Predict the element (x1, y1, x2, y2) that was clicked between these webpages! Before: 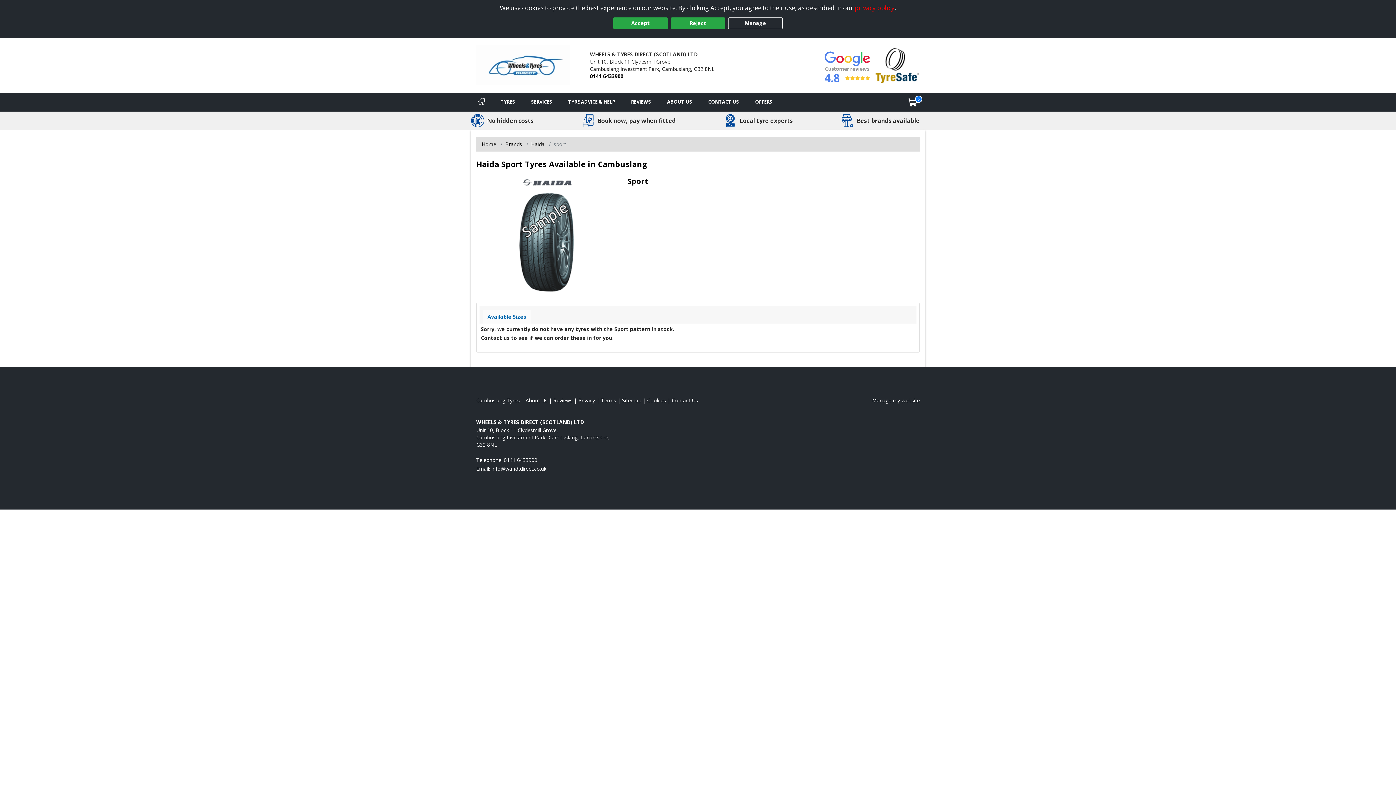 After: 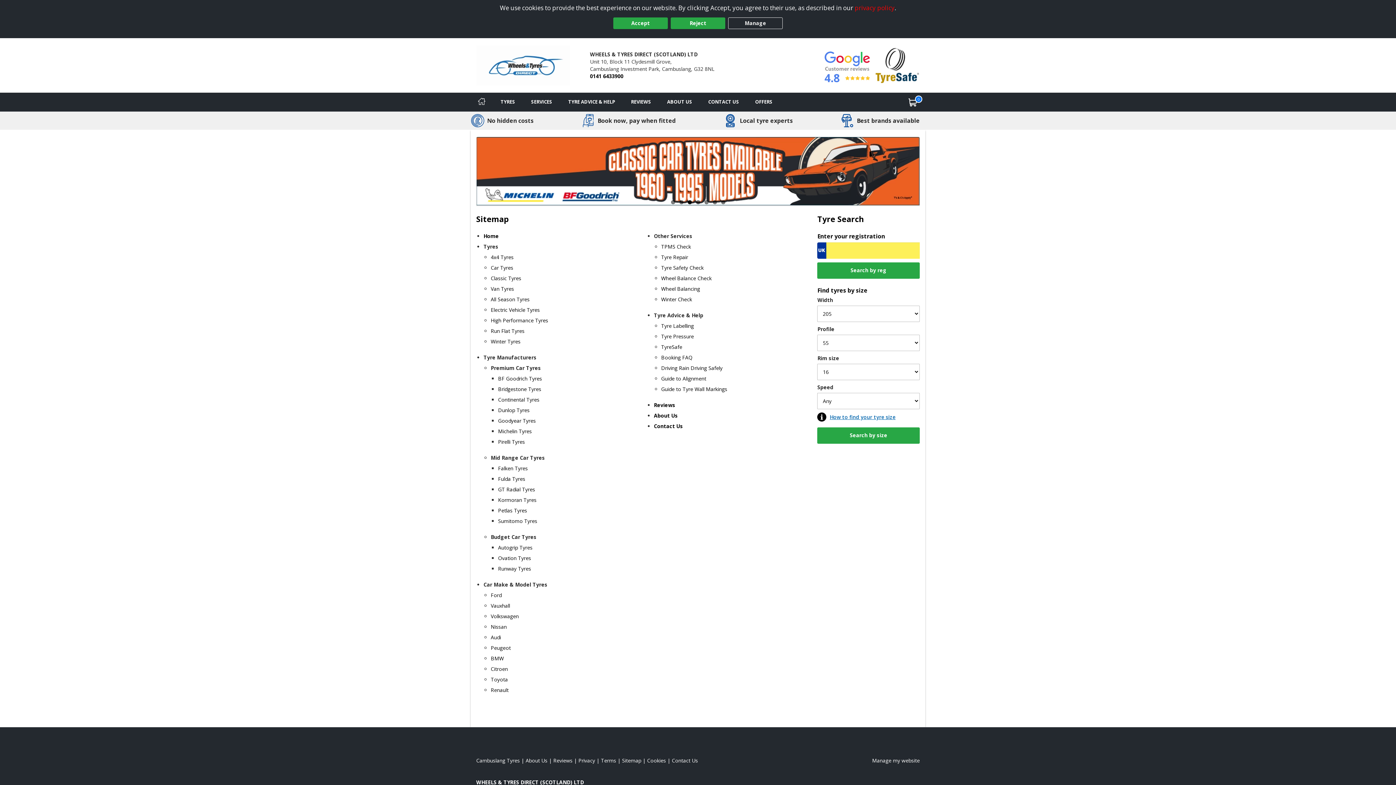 Action: label: View Sitemap bbox: (622, 397, 641, 403)